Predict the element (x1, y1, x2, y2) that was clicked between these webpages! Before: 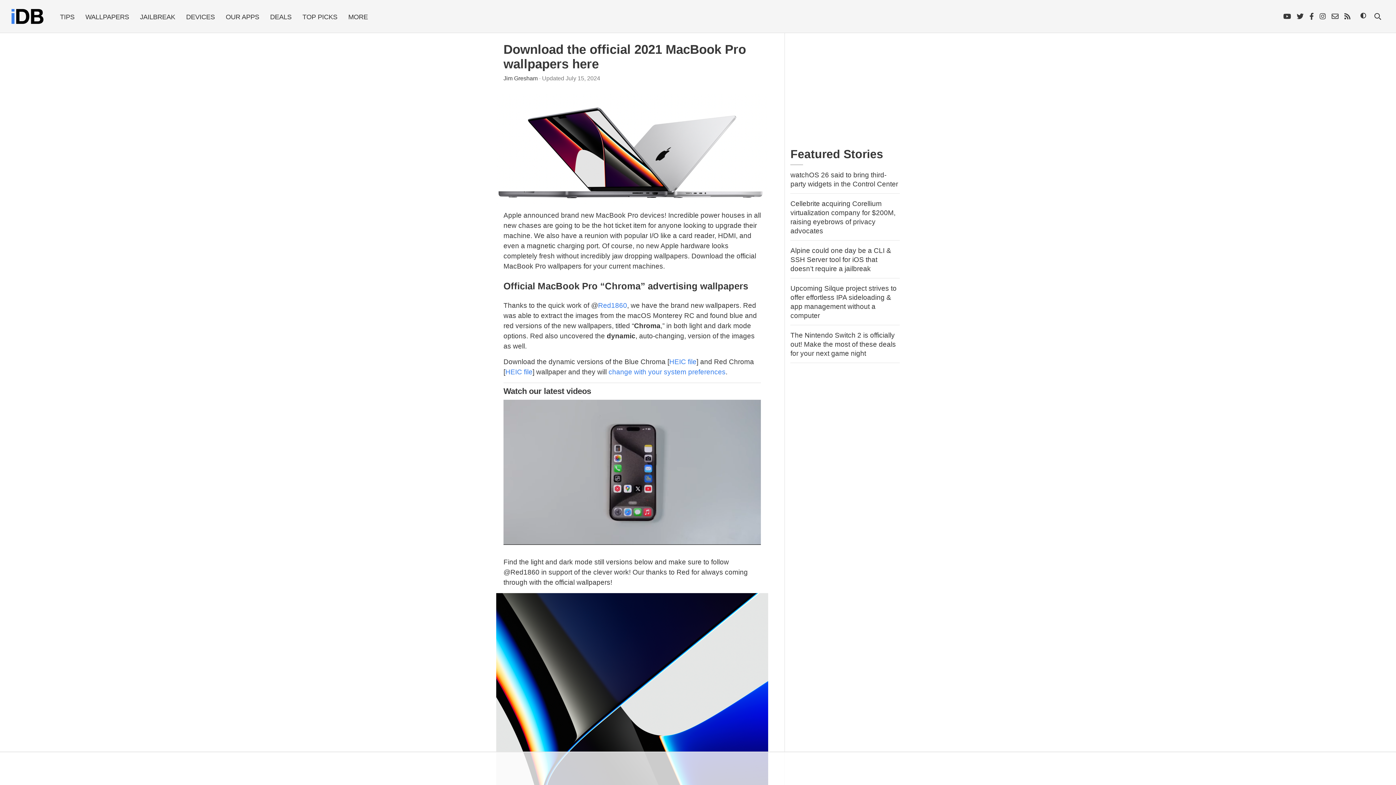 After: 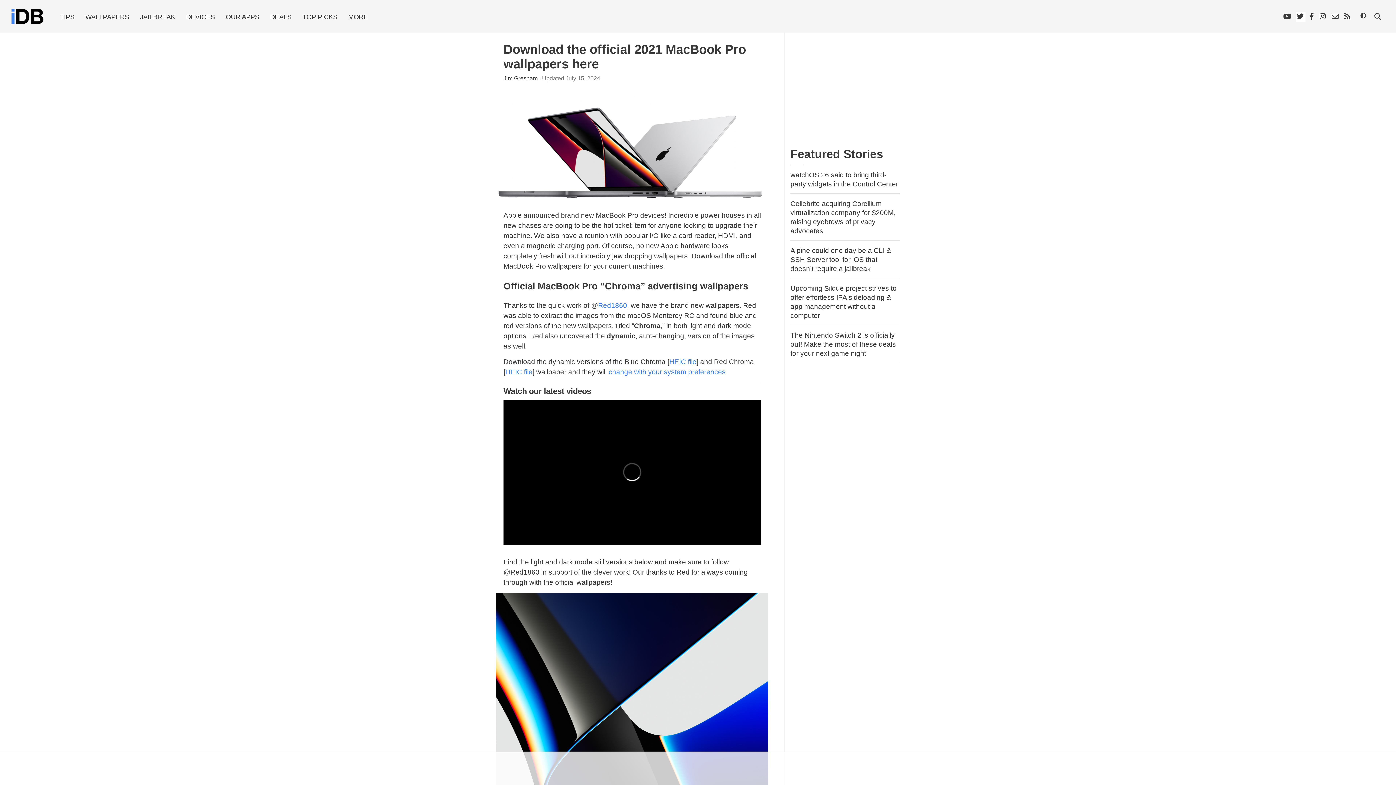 Action: bbox: (1296, 11, 1305, 21)